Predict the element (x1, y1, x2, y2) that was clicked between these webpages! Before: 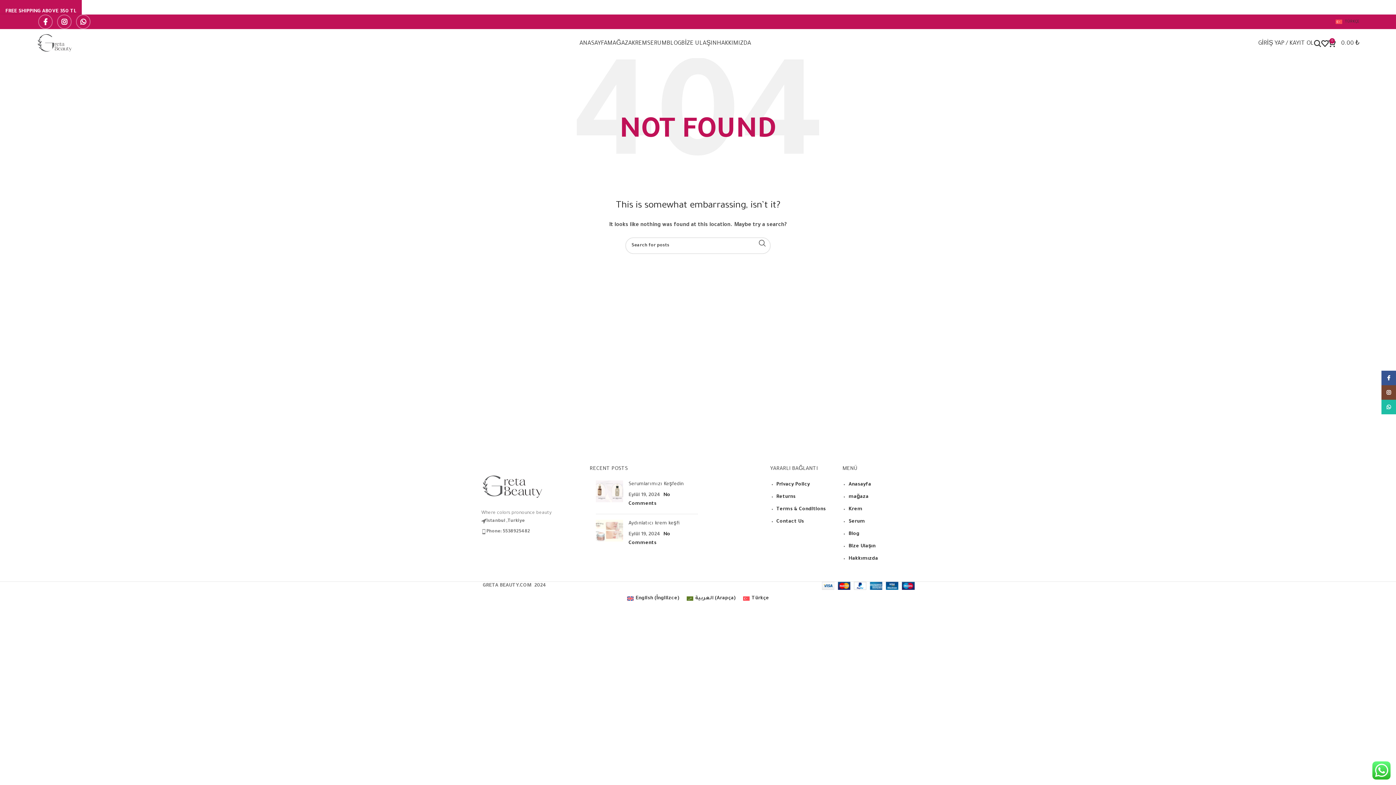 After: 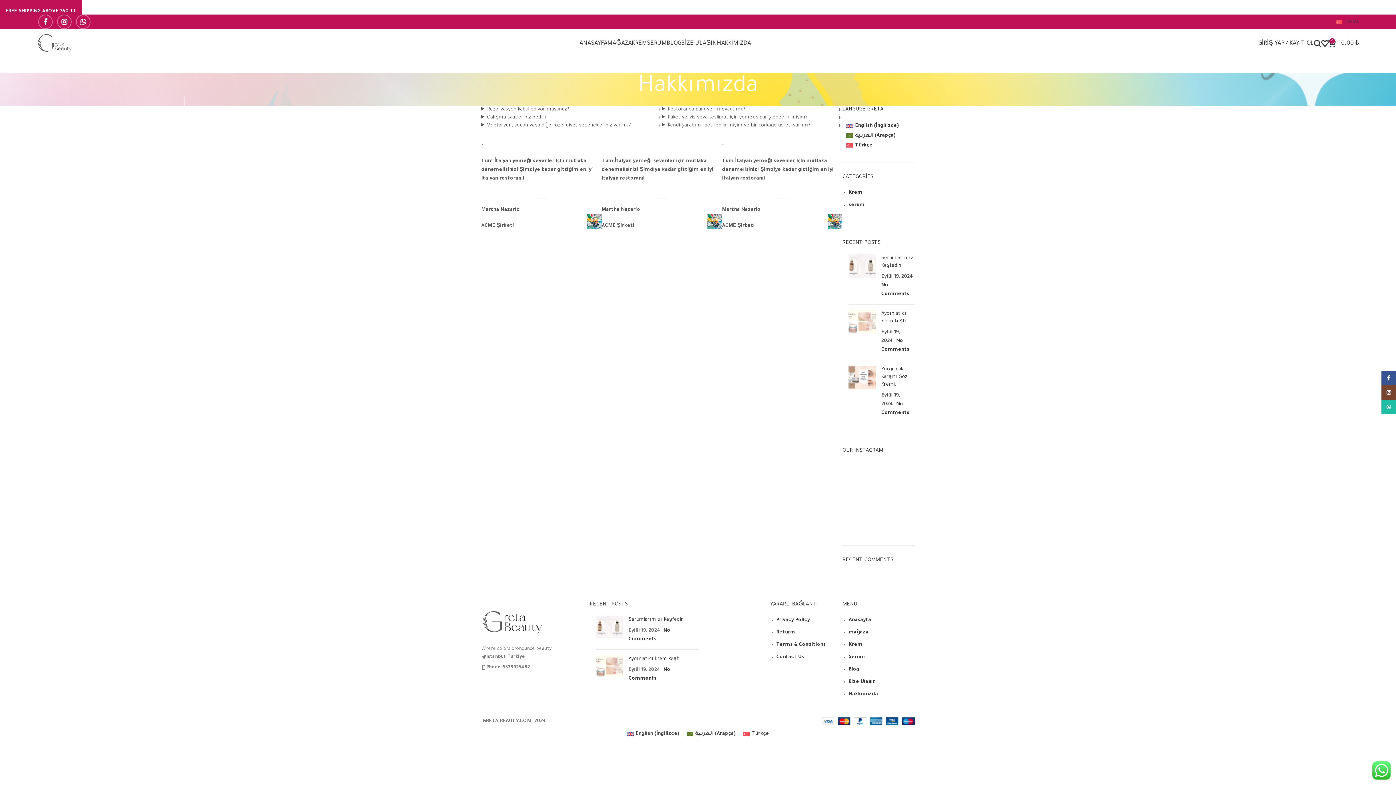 Action: bbox: (848, 556, 878, 561) label: Hakkımızda